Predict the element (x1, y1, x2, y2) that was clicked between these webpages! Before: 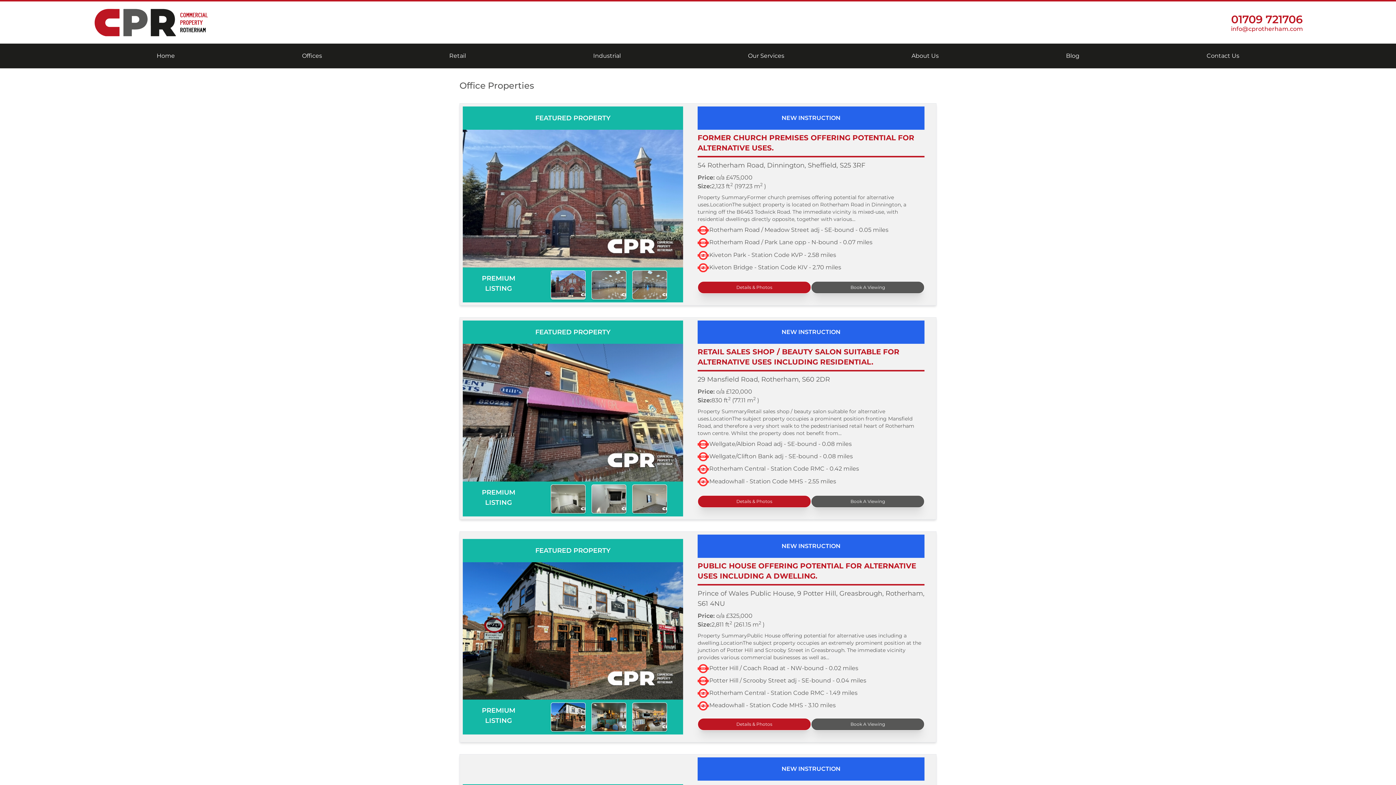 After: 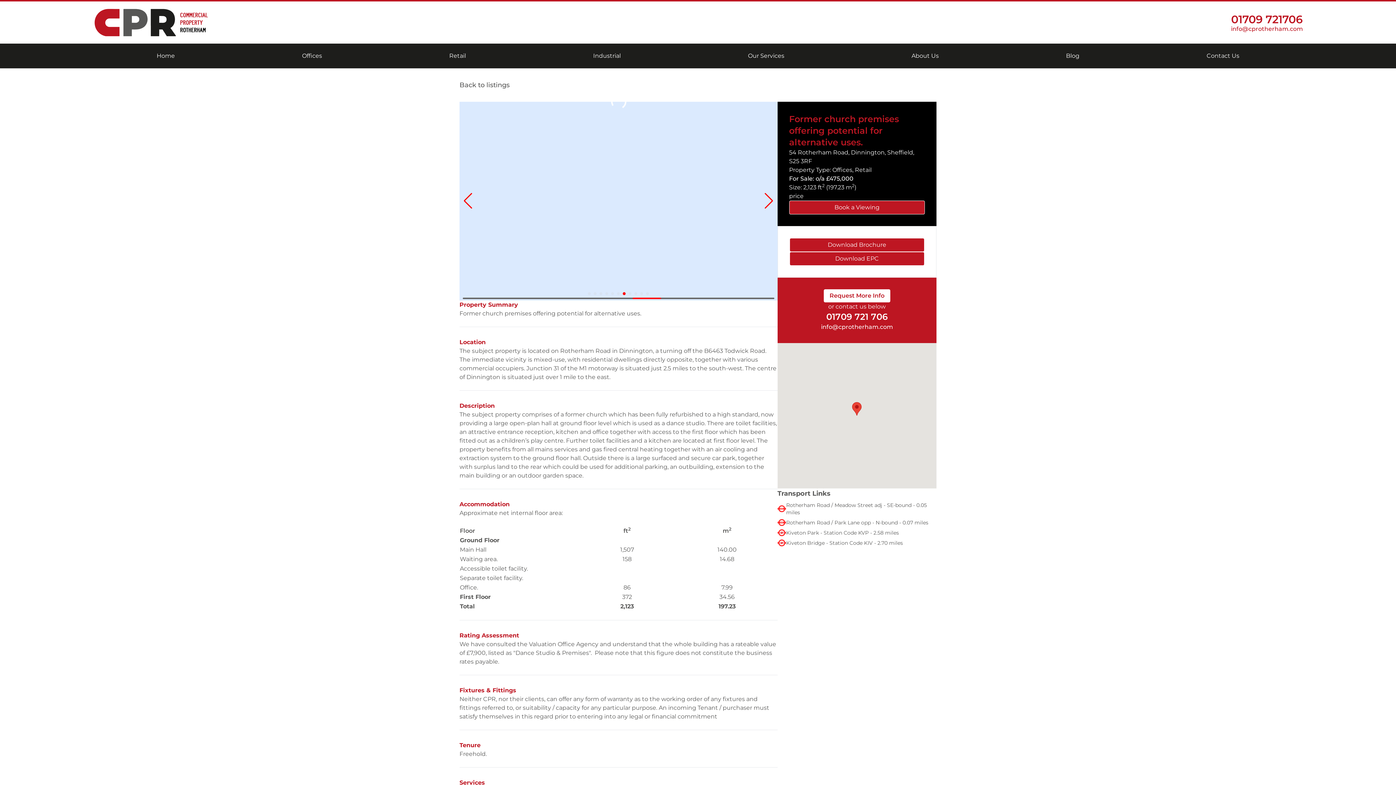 Action: label: Details & Photos bbox: (697, 281, 811, 293)